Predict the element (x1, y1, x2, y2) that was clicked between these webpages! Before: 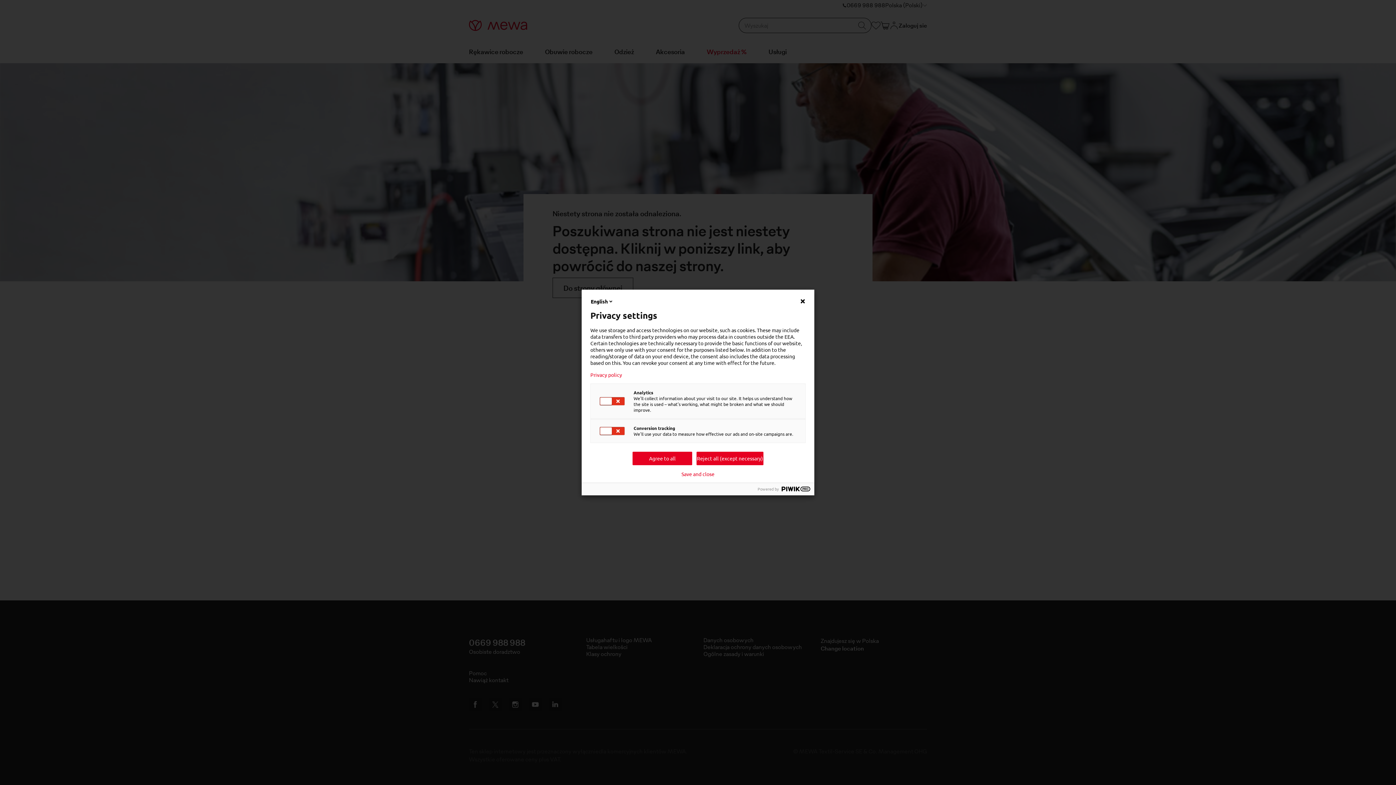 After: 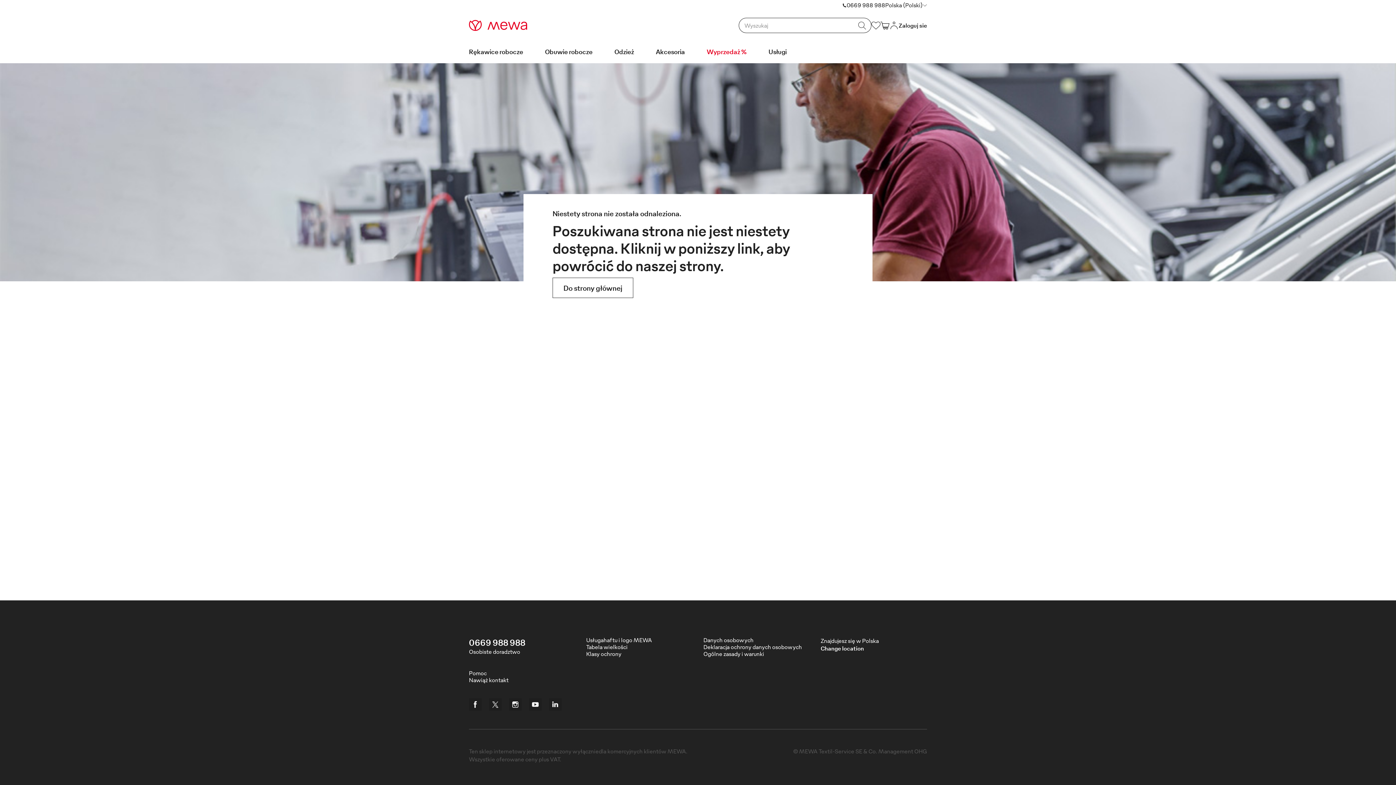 Action: bbox: (696, 452, 763, 465) label: Reject all (except necessary)